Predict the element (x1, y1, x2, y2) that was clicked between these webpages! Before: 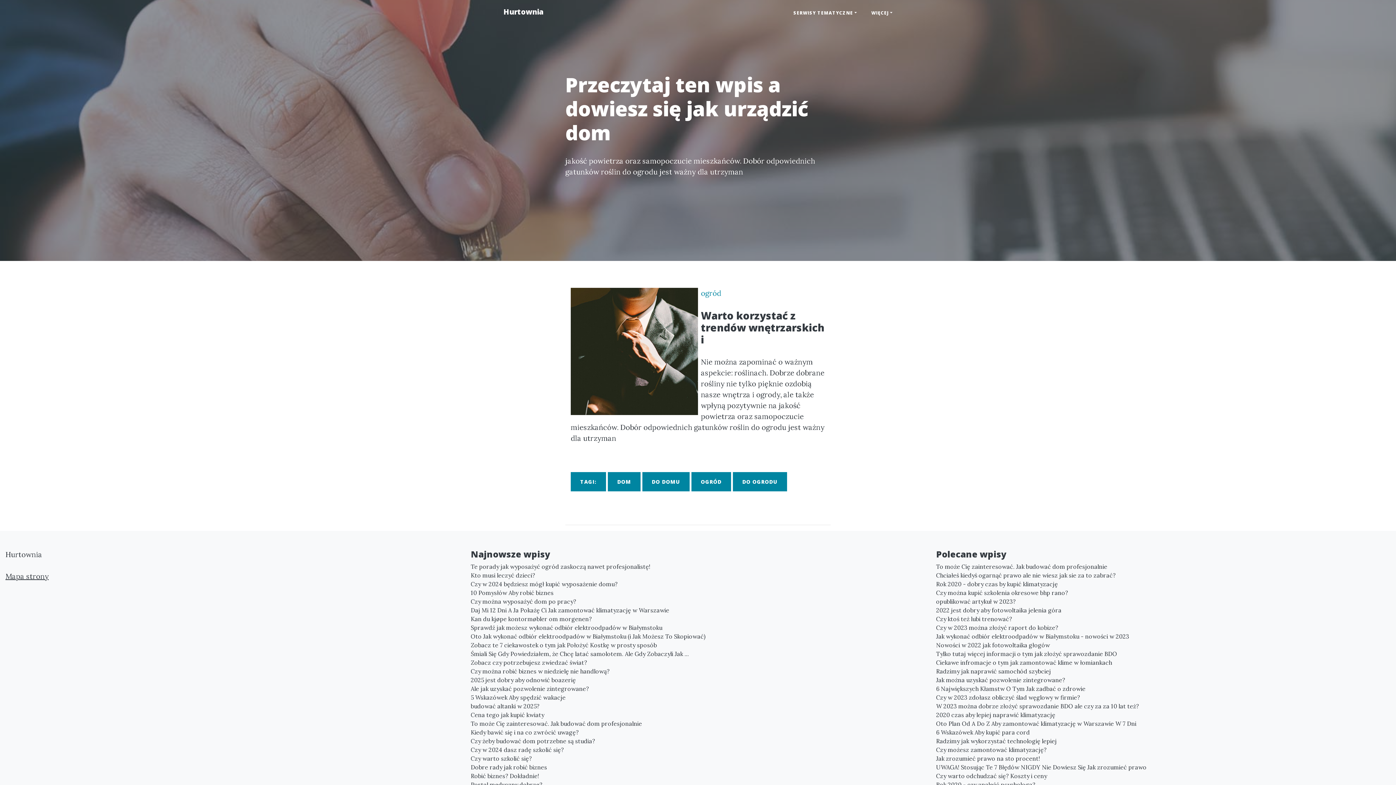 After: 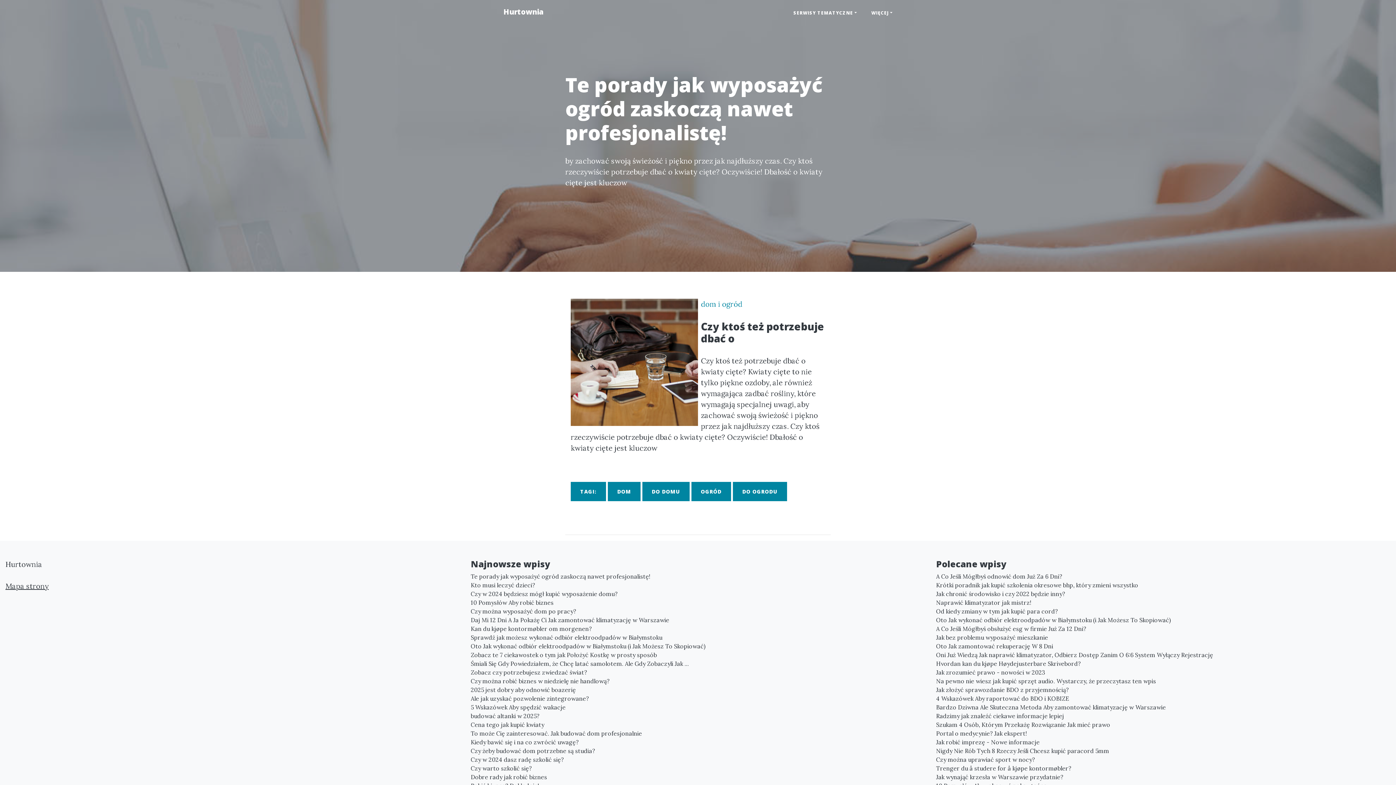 Action: bbox: (470, 562, 925, 571) label: Te porady jak wyposażyć ogród zaskoczą nawet profesjonalistę!